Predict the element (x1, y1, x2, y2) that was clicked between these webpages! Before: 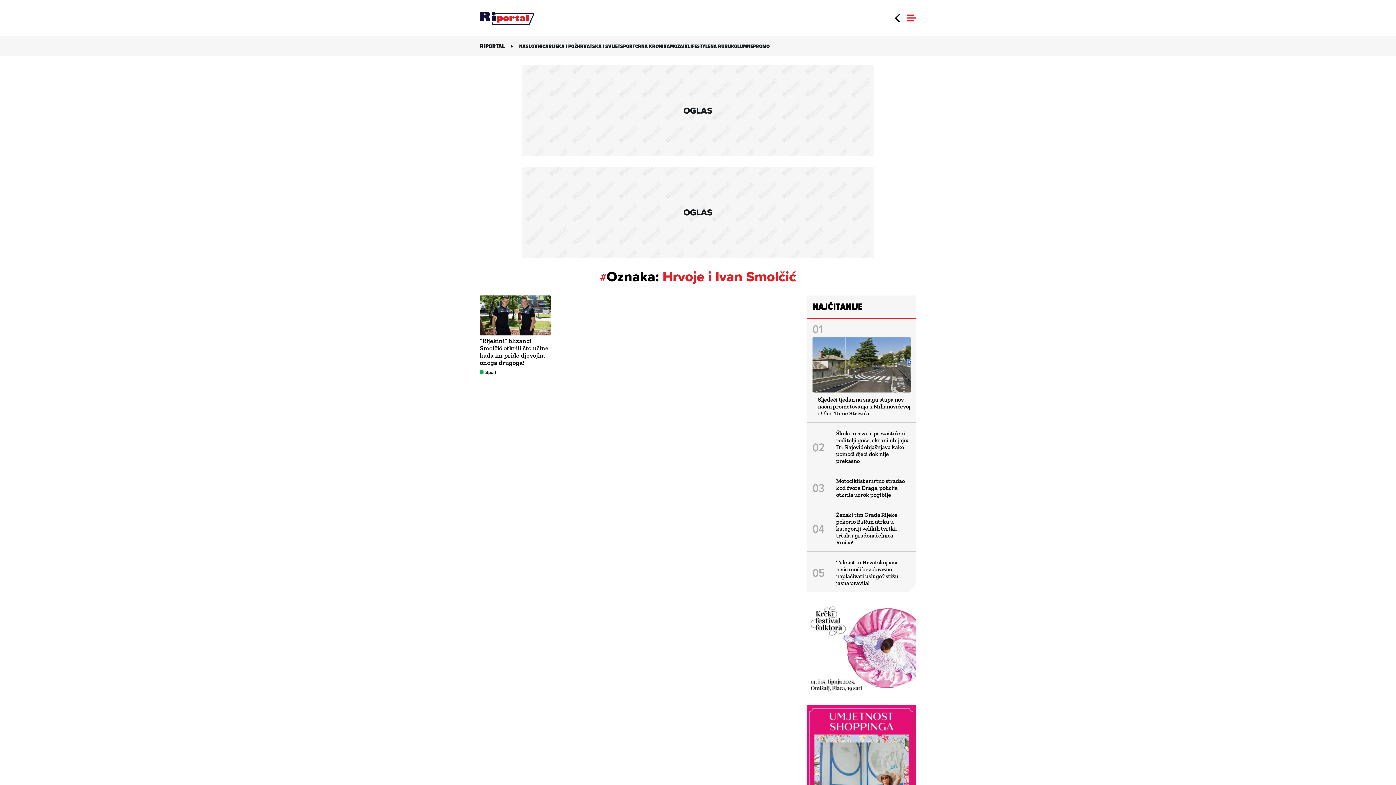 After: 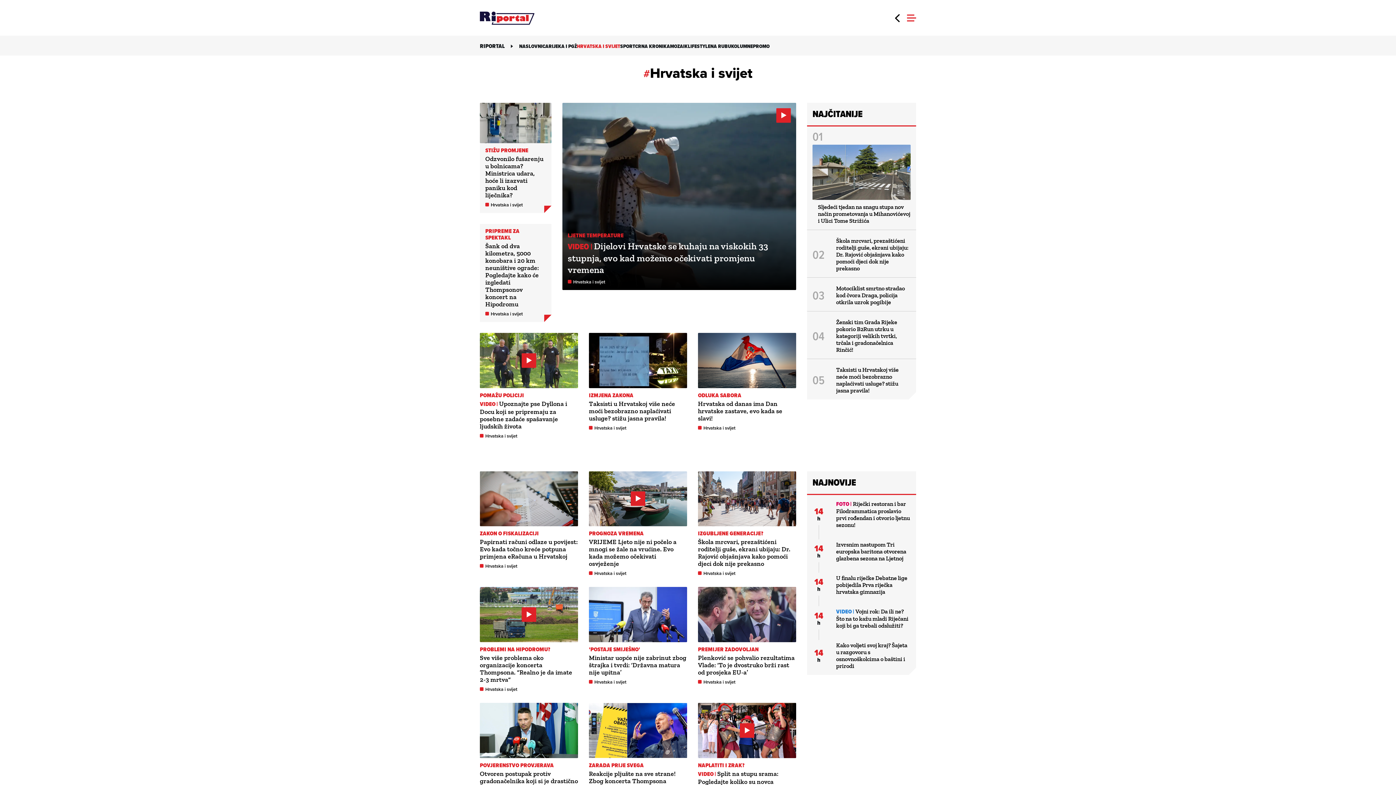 Action: label: HRVATSKA I SVIJET bbox: (577, 42, 620, 50)